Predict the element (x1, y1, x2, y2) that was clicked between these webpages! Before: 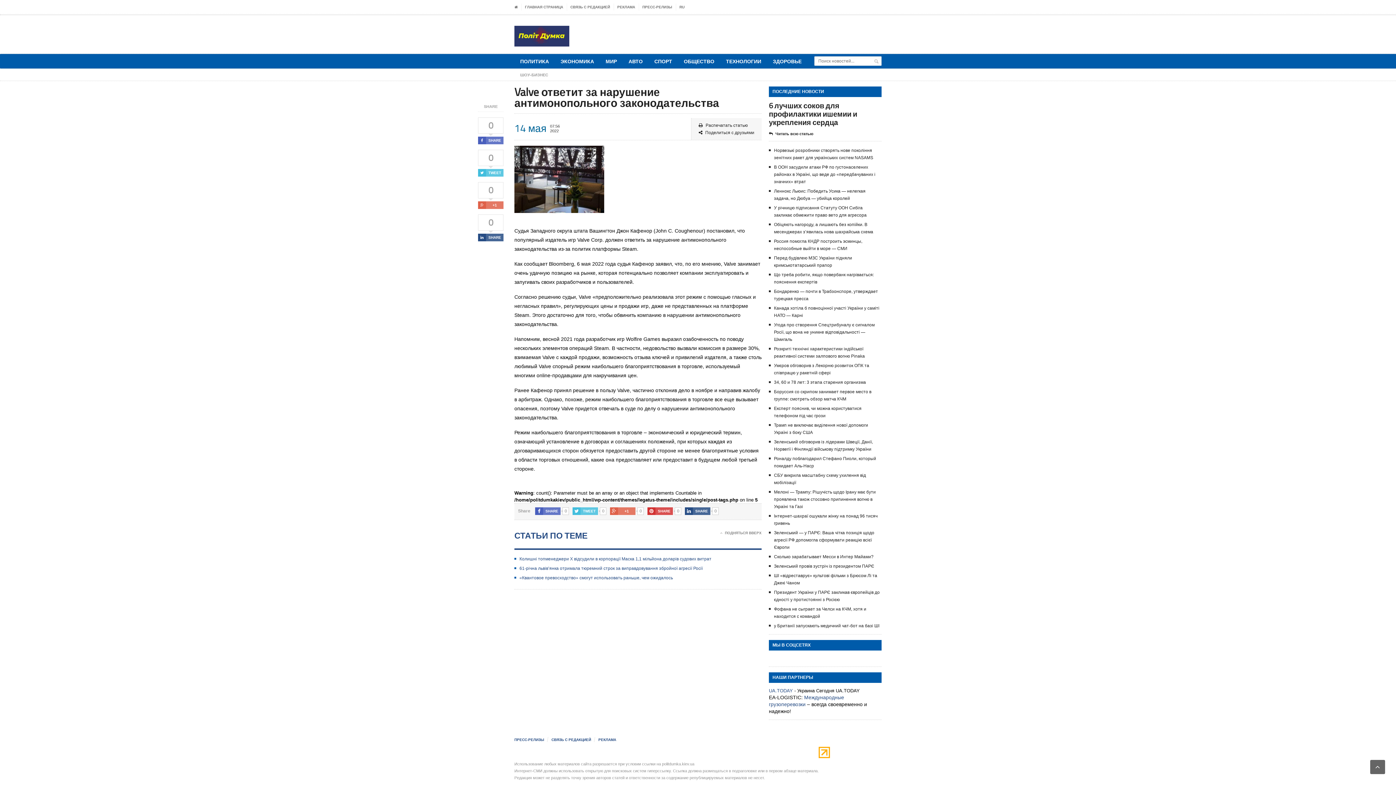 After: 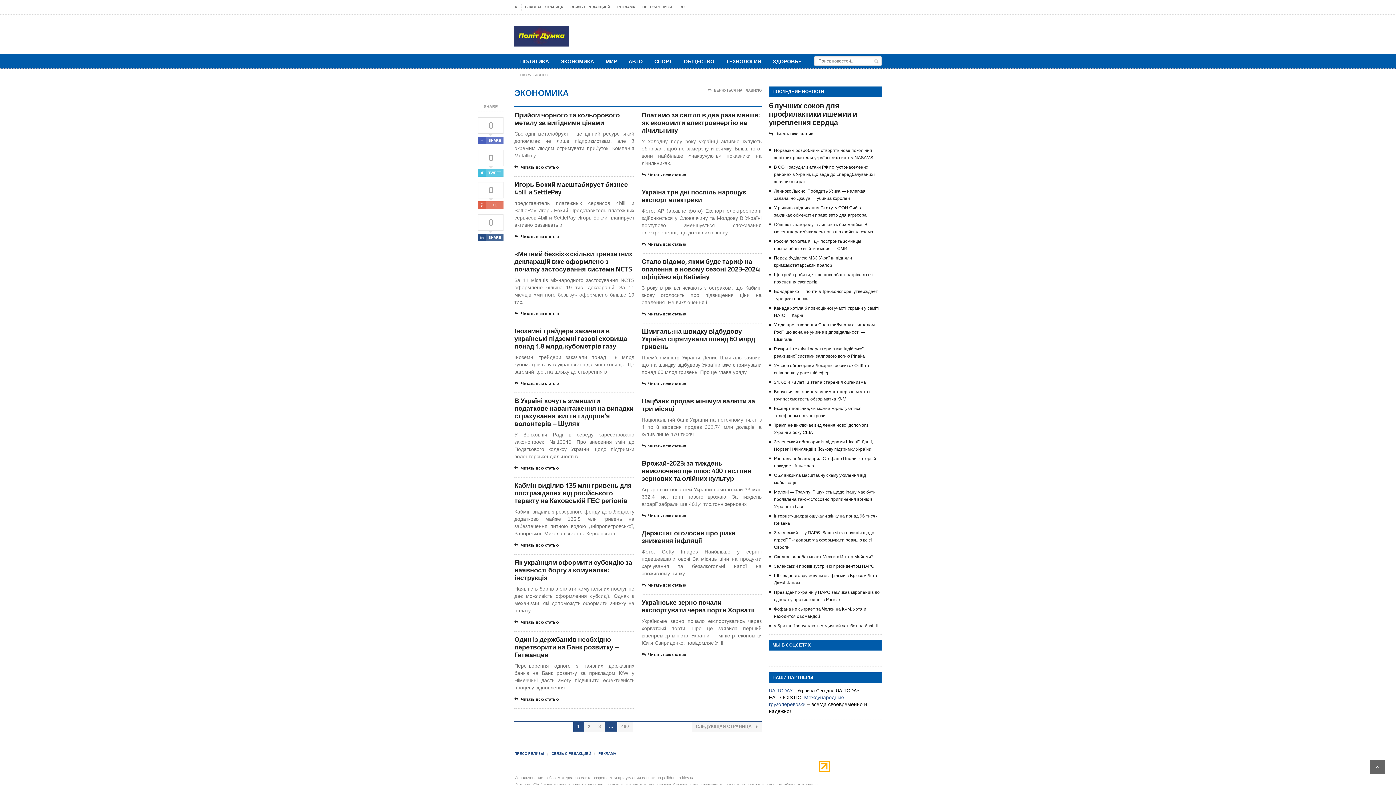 Action: bbox: (554, 54, 600, 68) label: ЭКОНОМИКА